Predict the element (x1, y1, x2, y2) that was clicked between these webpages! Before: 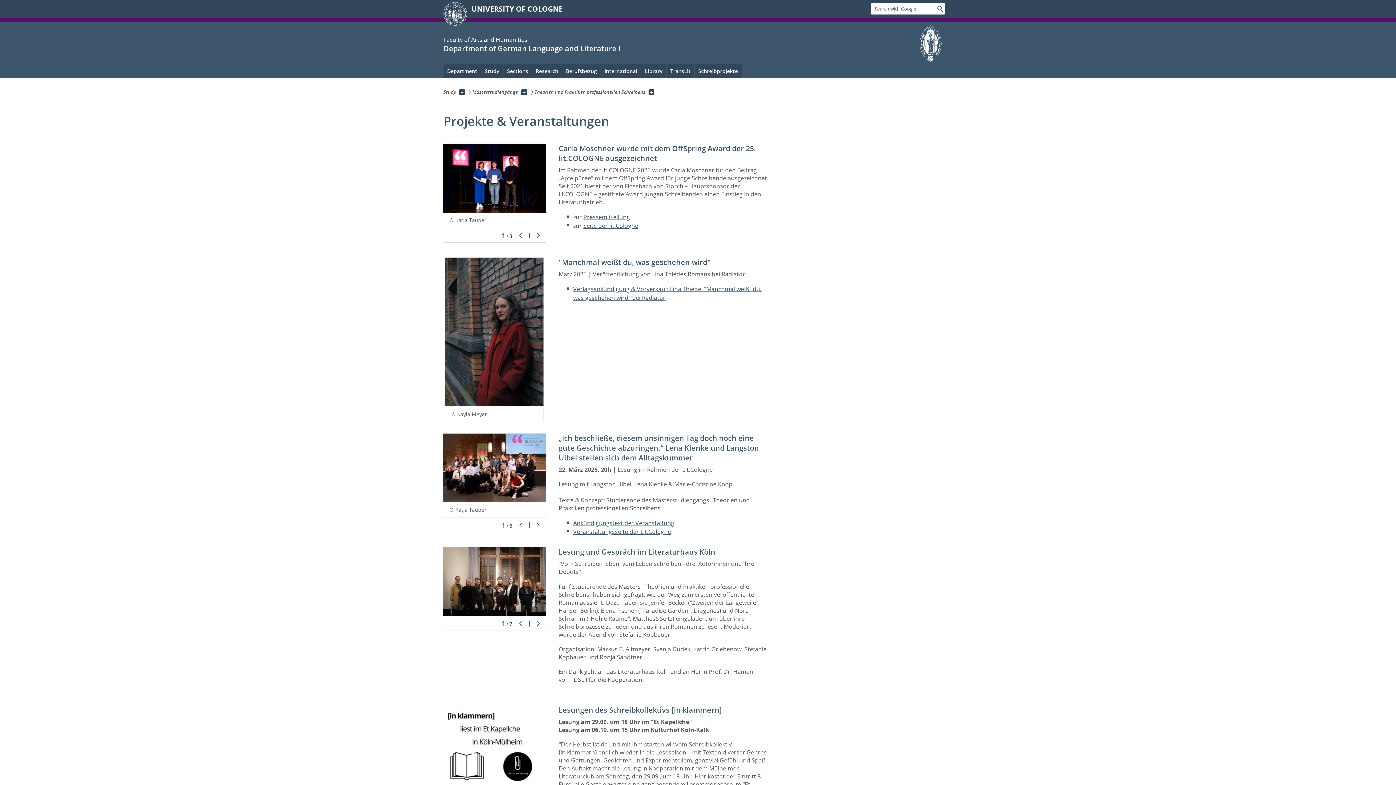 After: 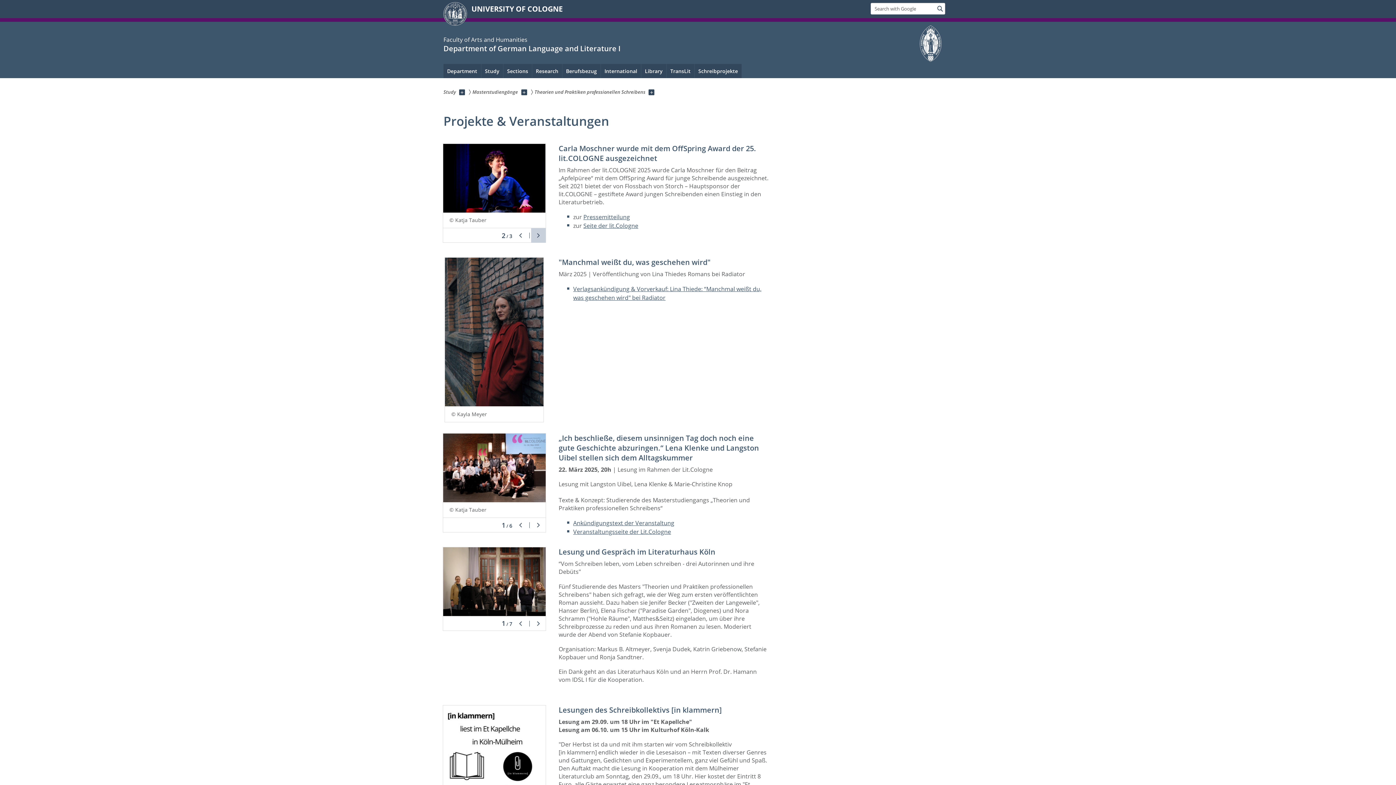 Action: bbox: (531, 228, 545, 243) label: Weiter